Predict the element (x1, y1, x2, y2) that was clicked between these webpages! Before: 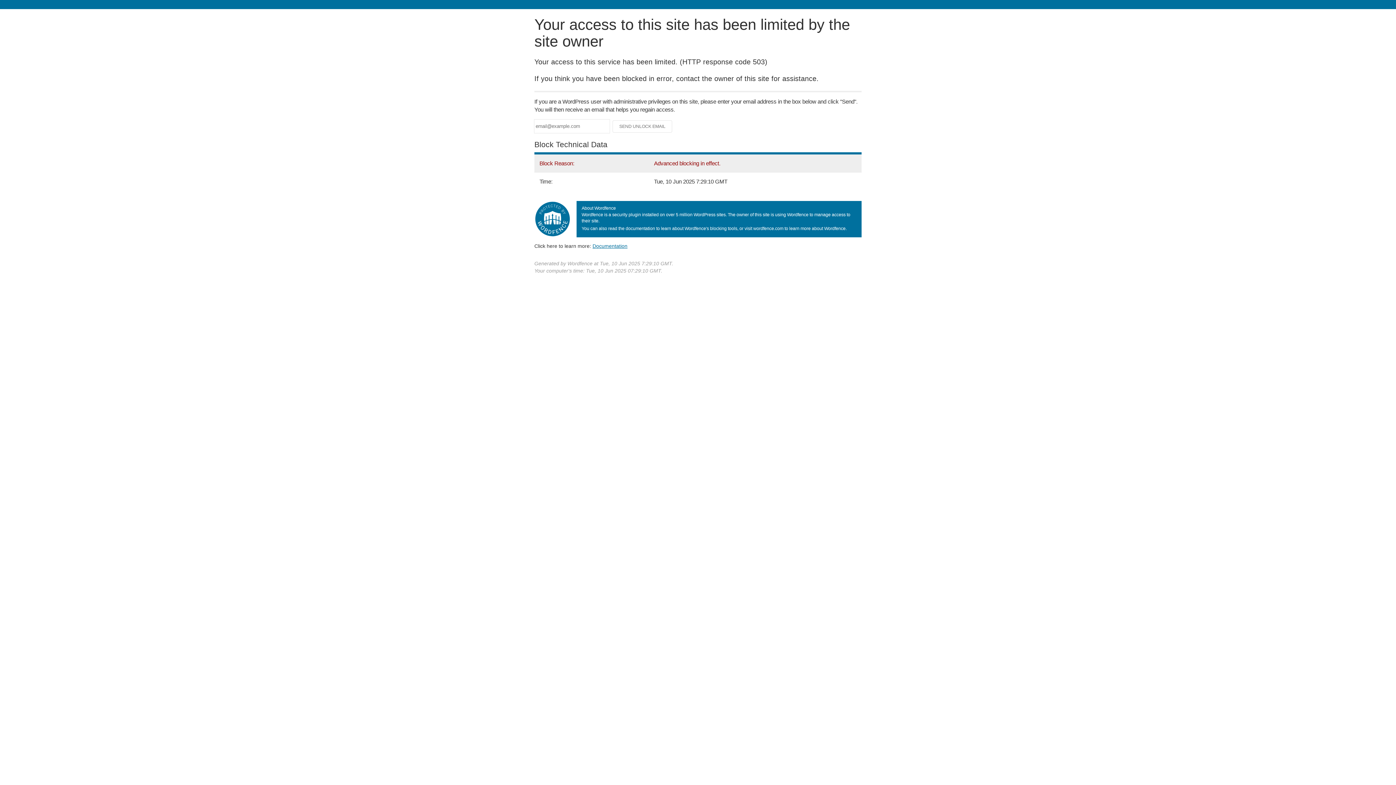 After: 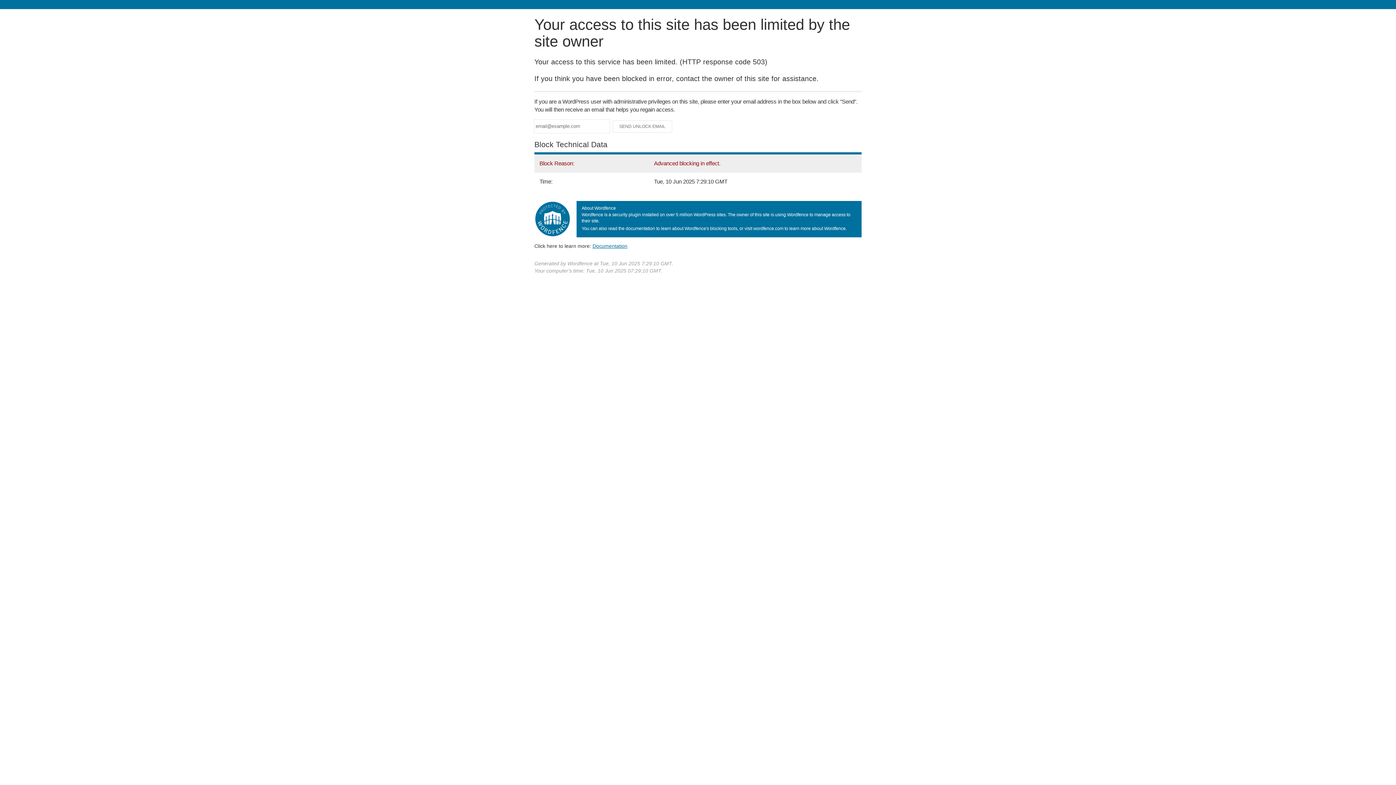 Action: label: Documentation bbox: (592, 243, 627, 248)